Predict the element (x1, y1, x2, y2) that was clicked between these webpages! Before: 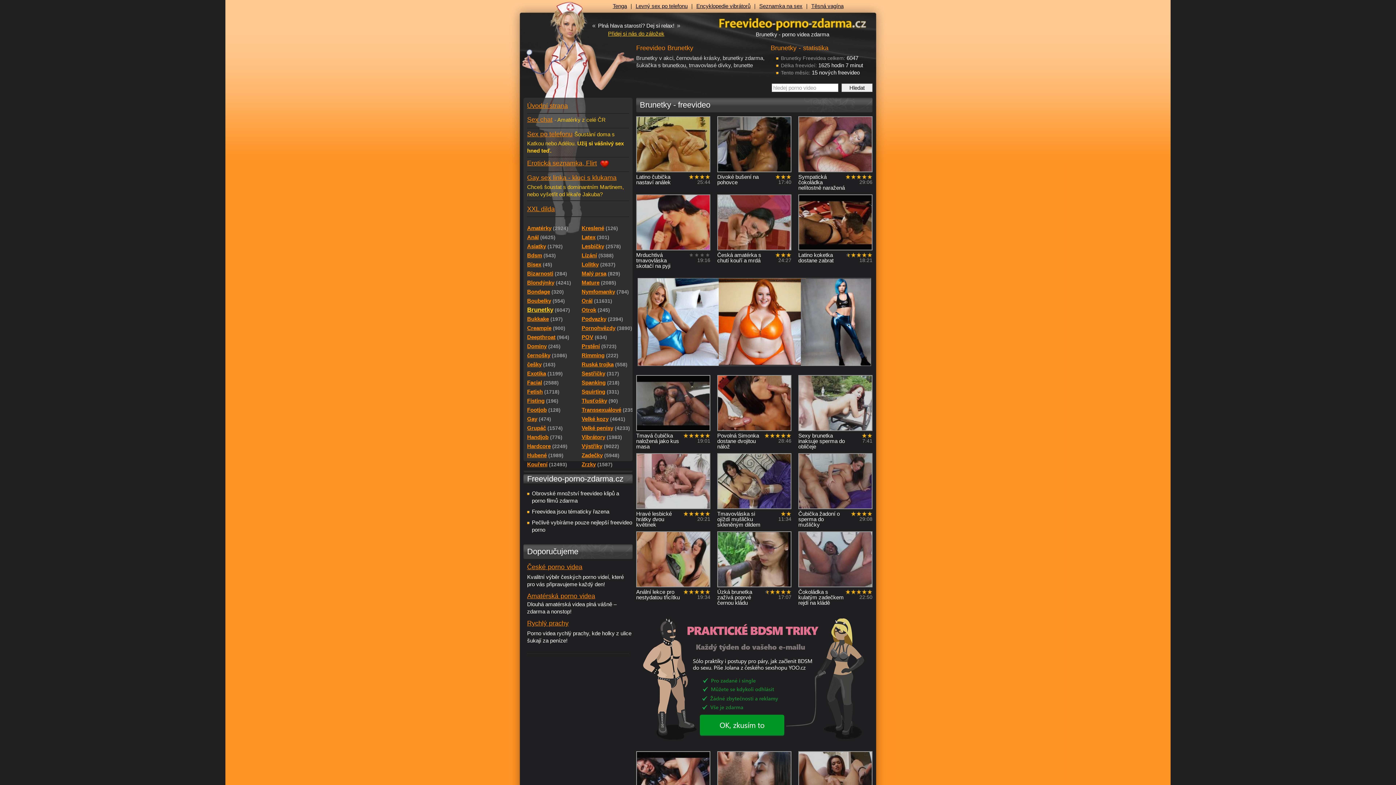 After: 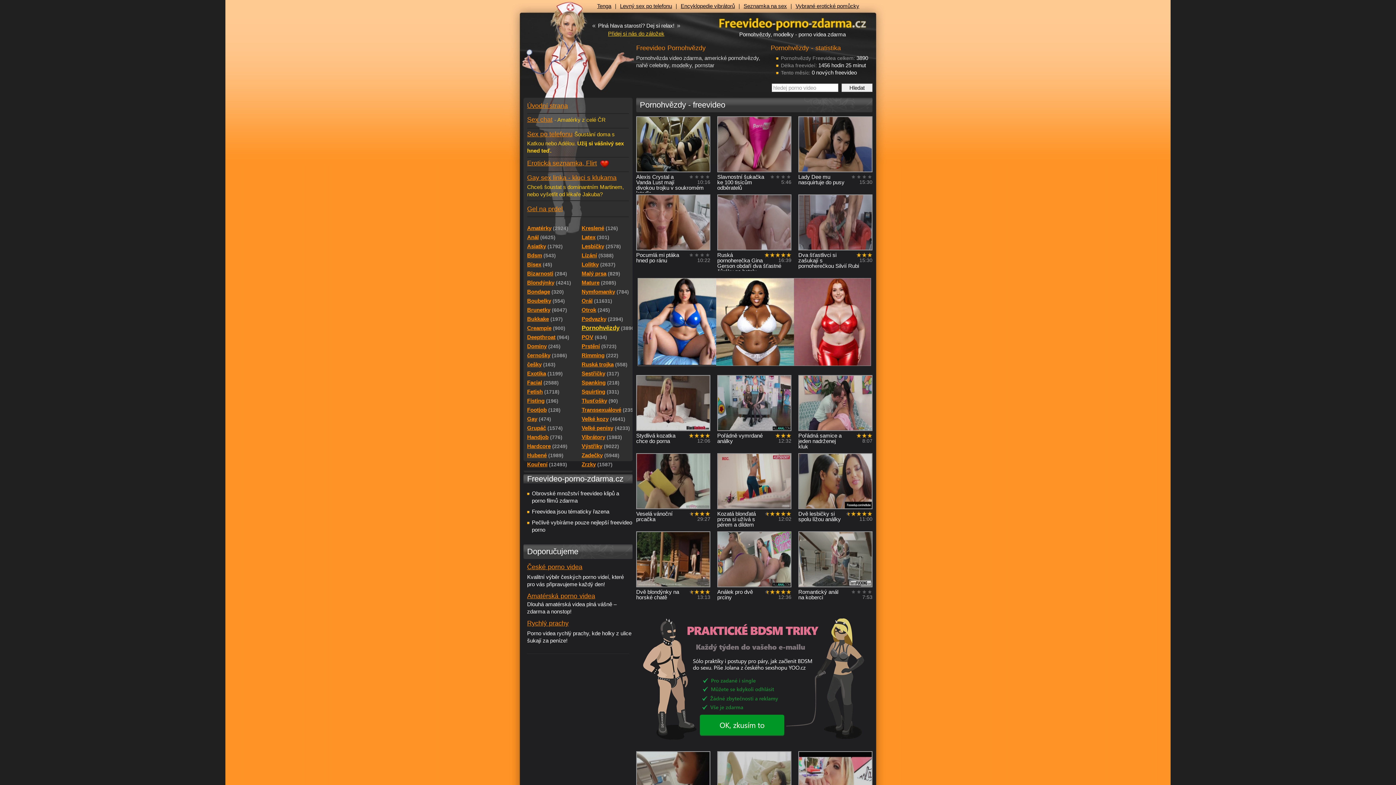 Action: label: Pornohvězdy(3890) bbox: (581, 323, 631, 333)